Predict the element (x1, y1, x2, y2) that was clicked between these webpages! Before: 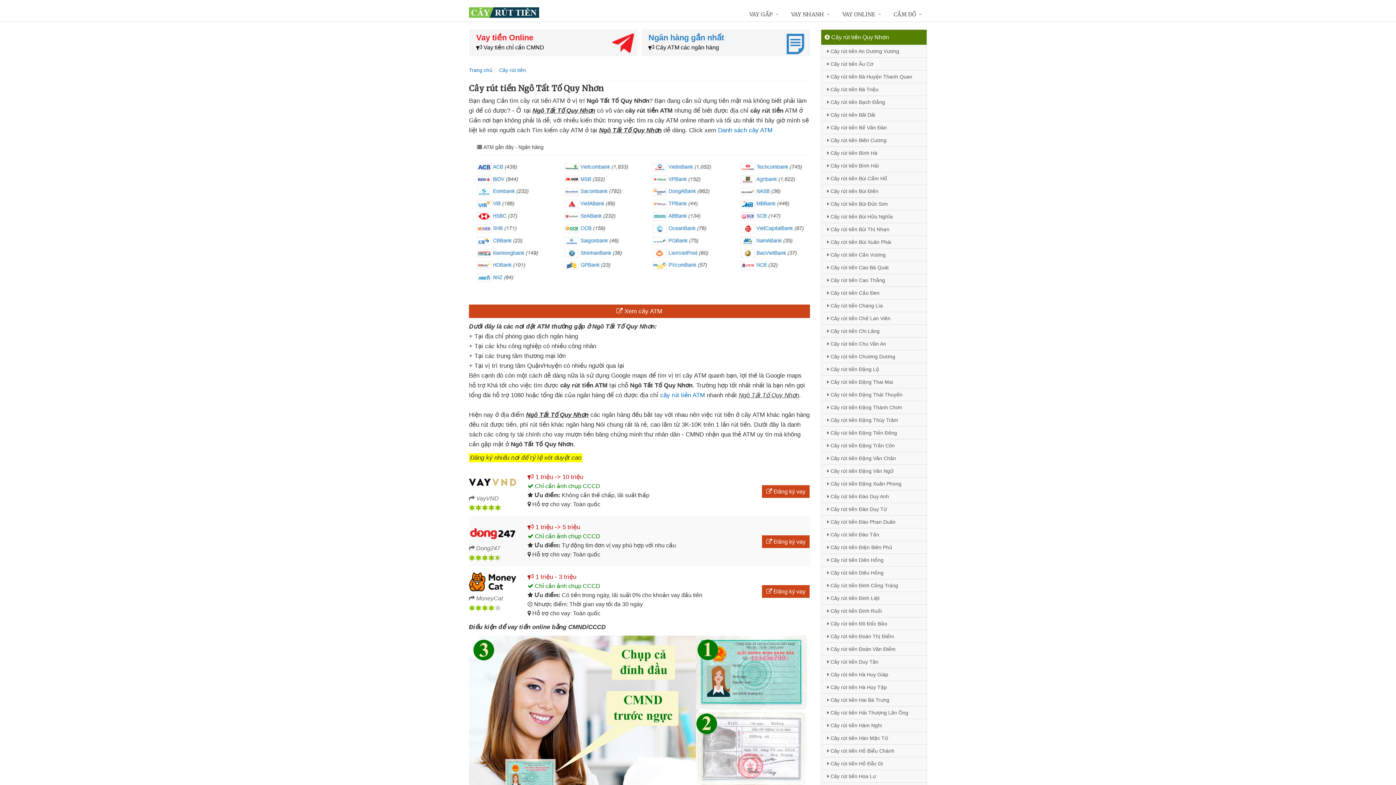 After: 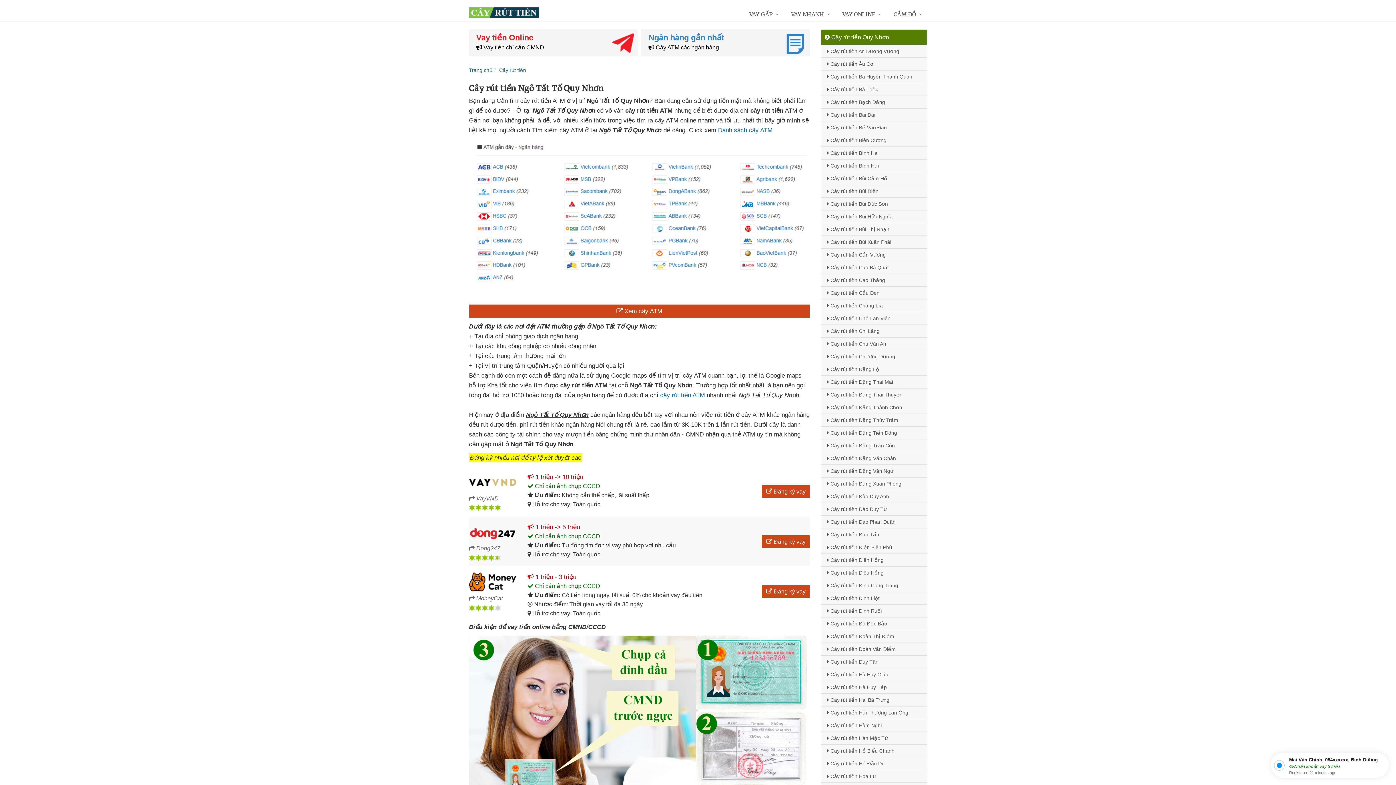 Action: bbox: (469, 571, 516, 594)